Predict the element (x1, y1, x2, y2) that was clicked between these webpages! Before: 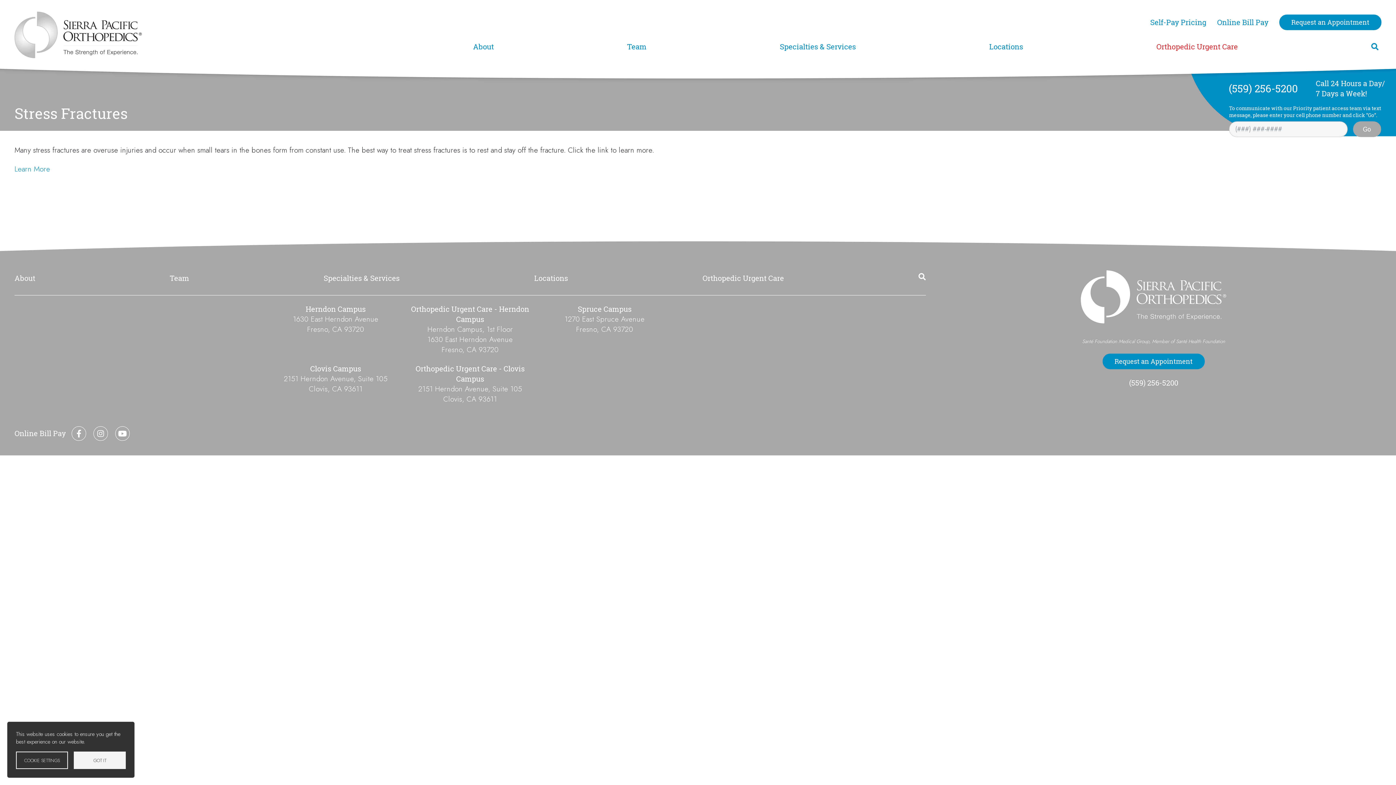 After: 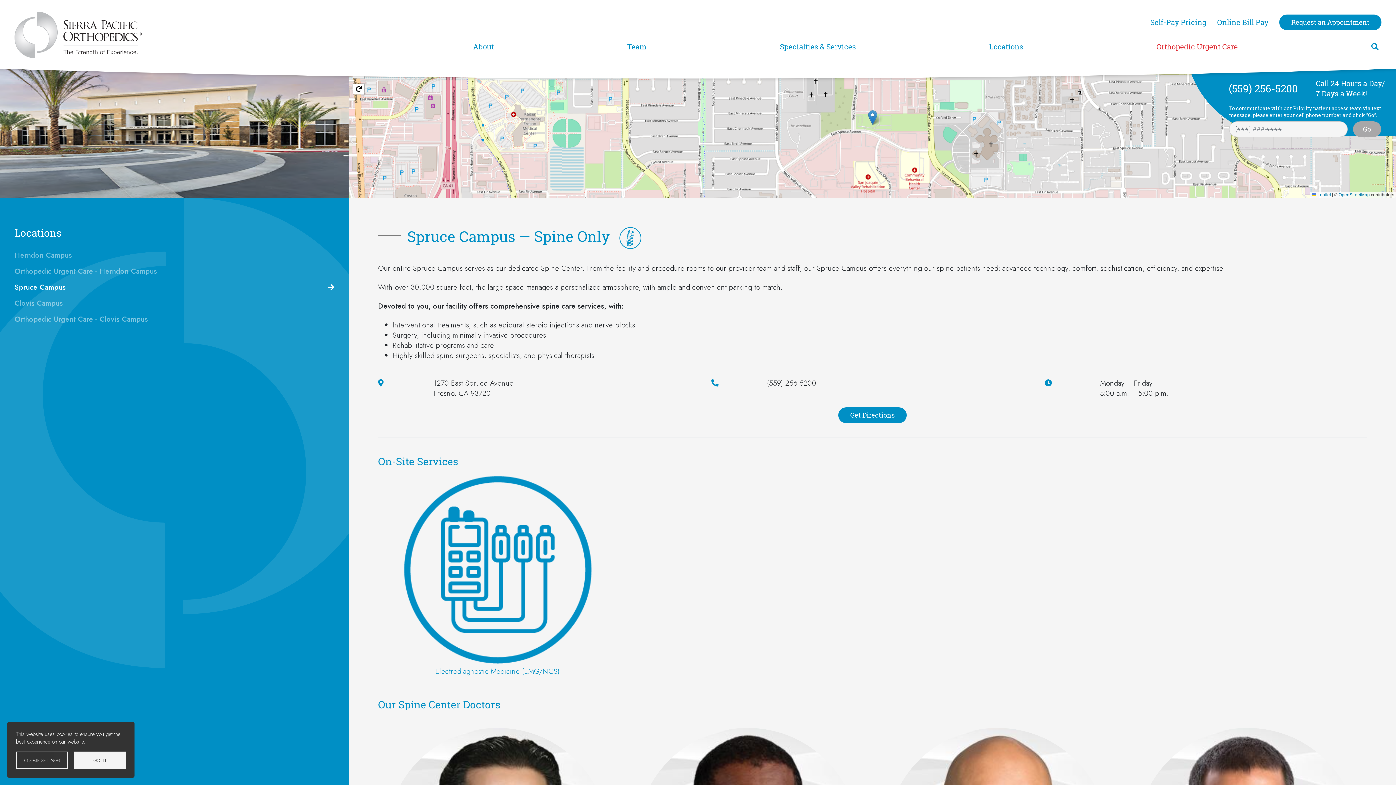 Action: label: Spruce Campus bbox: (577, 304, 631, 314)